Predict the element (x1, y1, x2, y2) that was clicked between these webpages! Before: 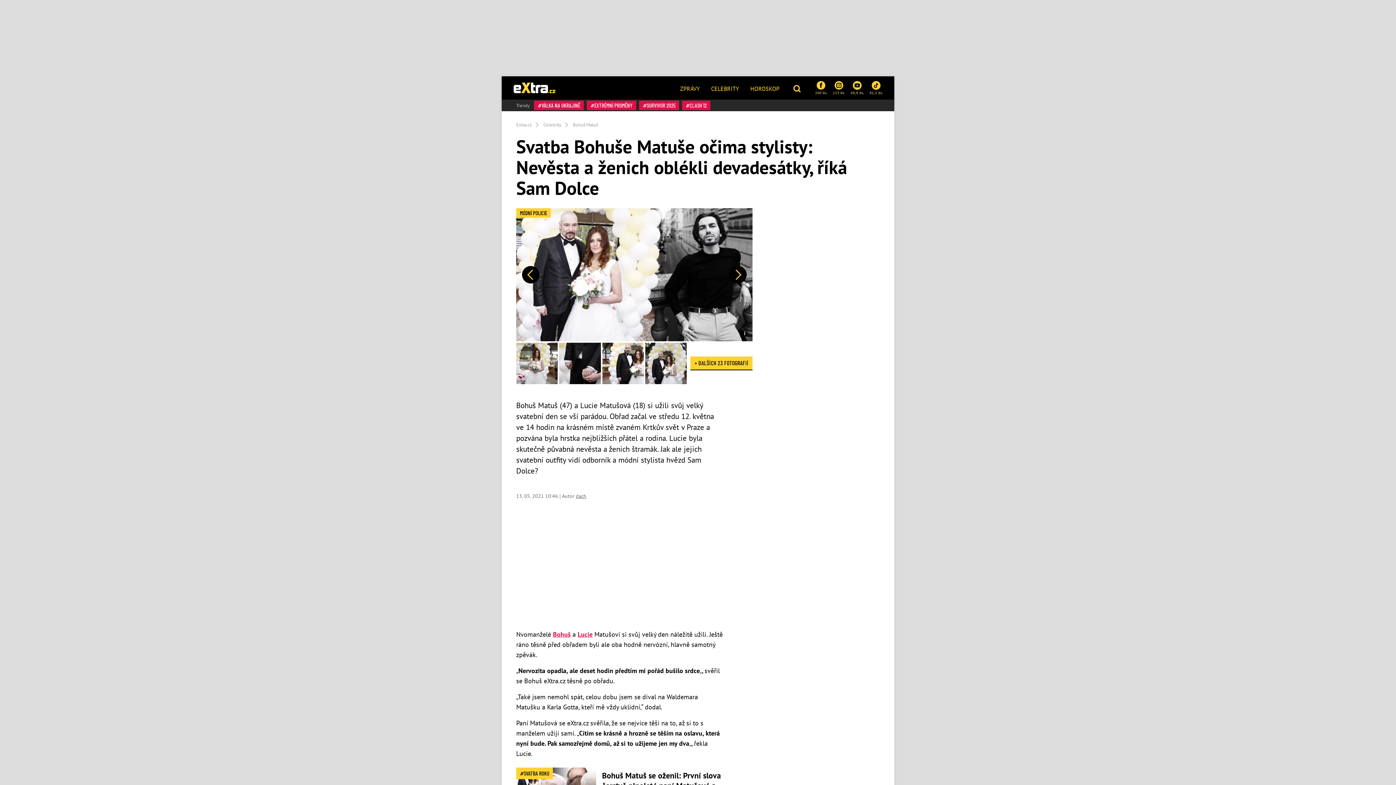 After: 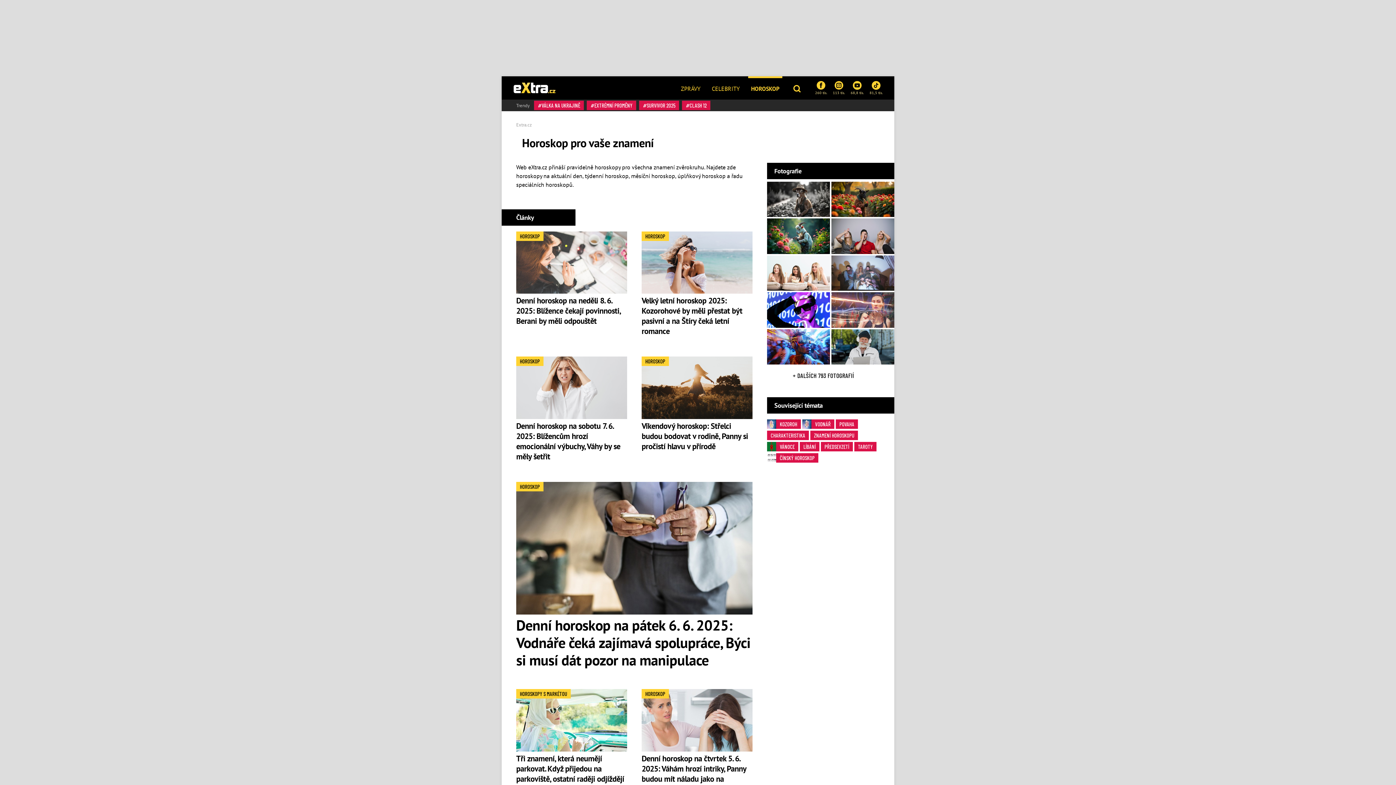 Action: bbox: (747, 76, 782, 99) label: HOROSKOP